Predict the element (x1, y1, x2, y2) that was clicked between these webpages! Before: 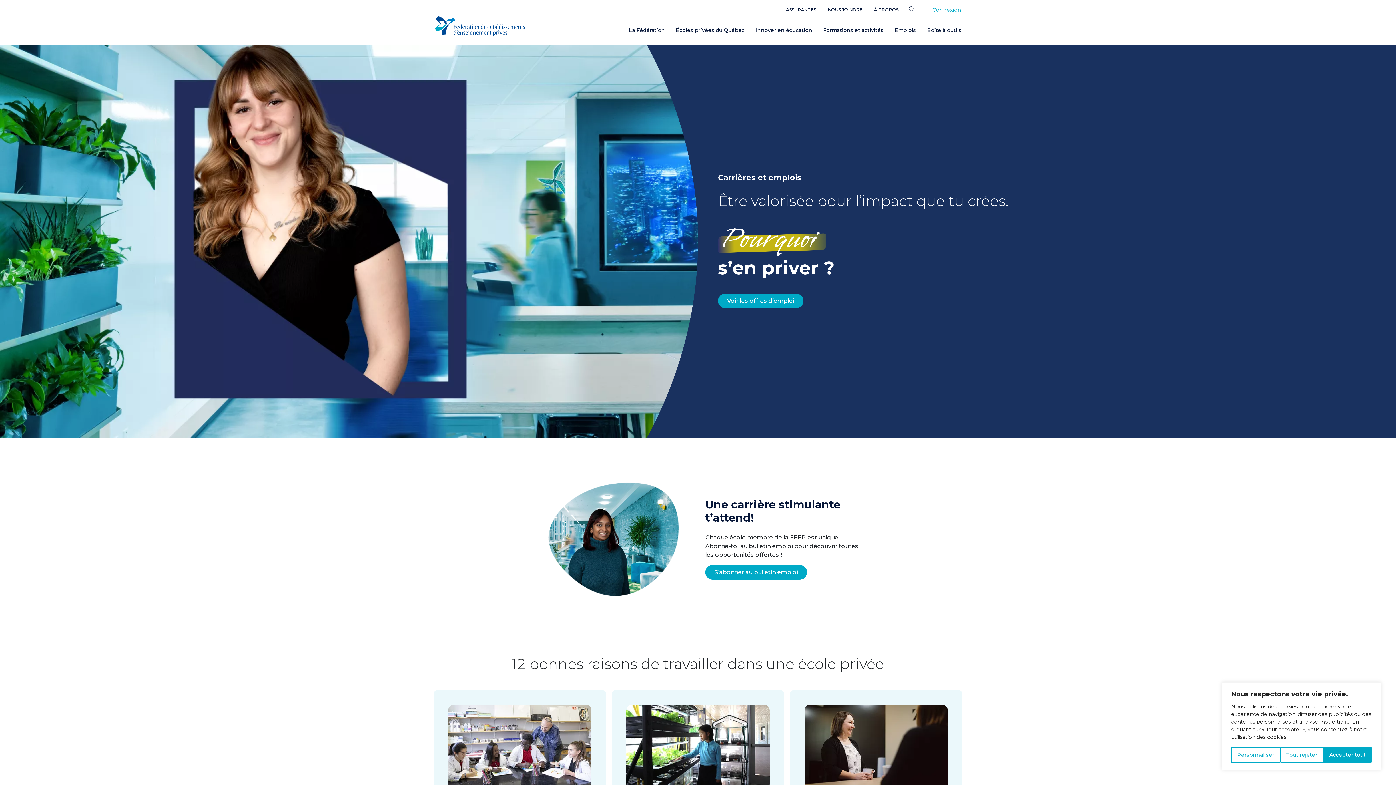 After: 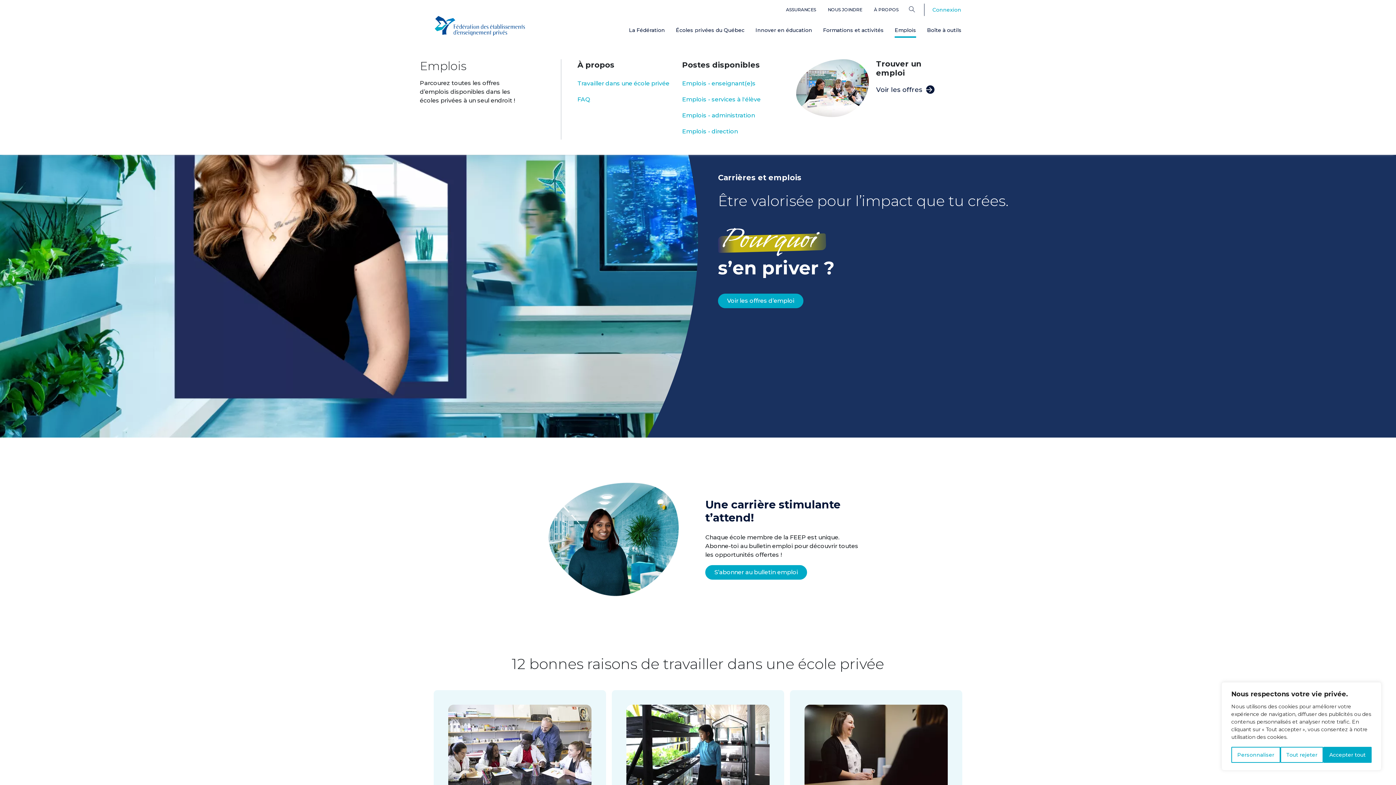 Action: bbox: (894, 26, 916, 33) label: Emplois